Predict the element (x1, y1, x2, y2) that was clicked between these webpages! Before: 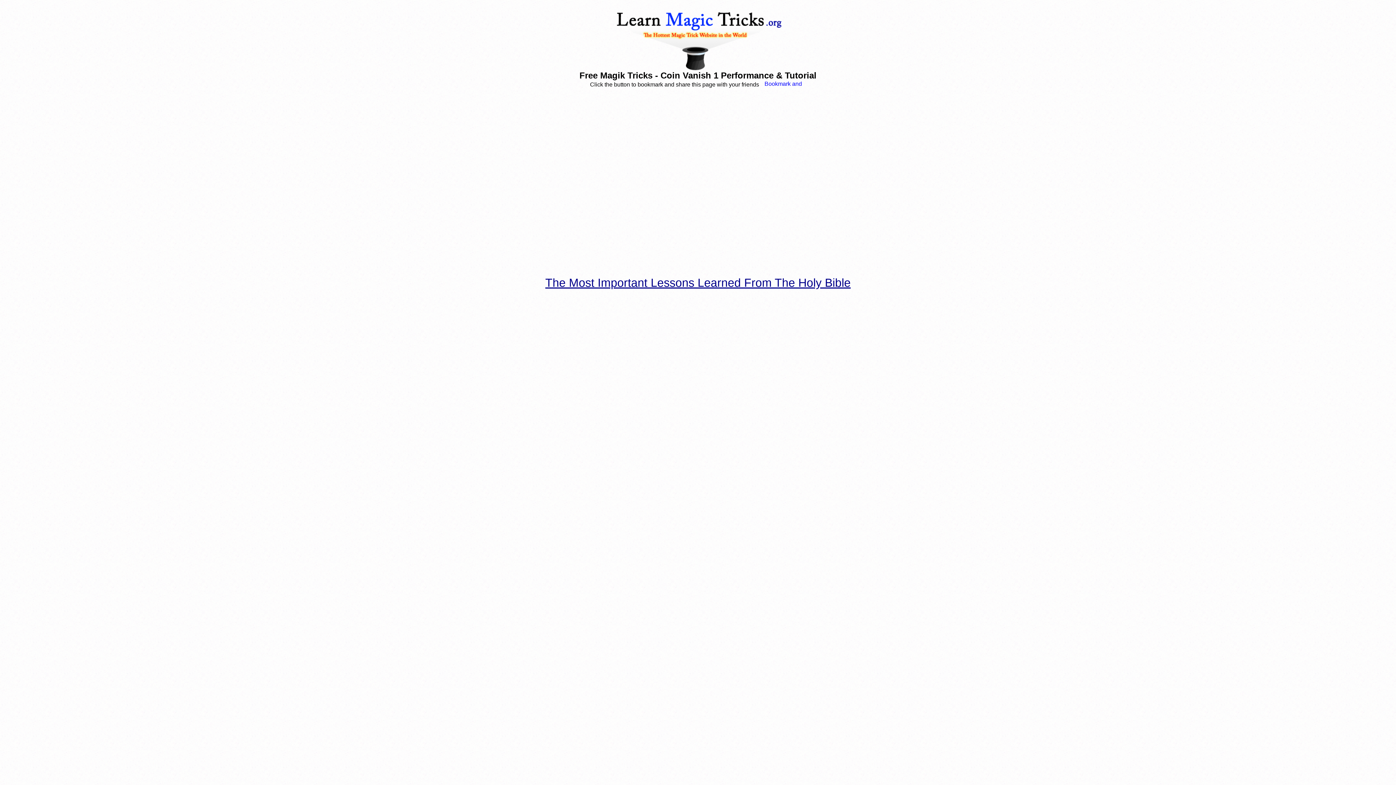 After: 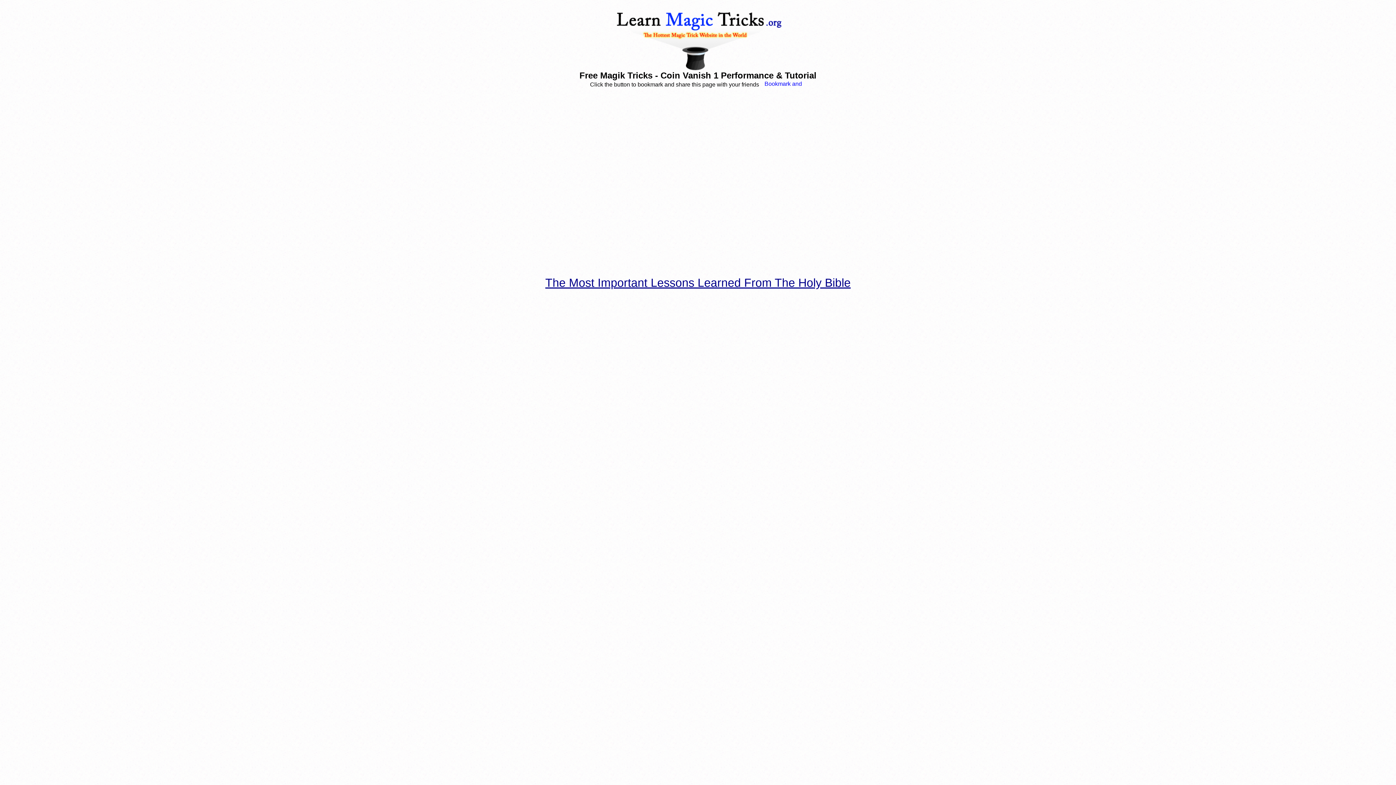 Action: label: The Most Important Lessons Learned From The Holy Bible bbox: (545, 276, 850, 289)